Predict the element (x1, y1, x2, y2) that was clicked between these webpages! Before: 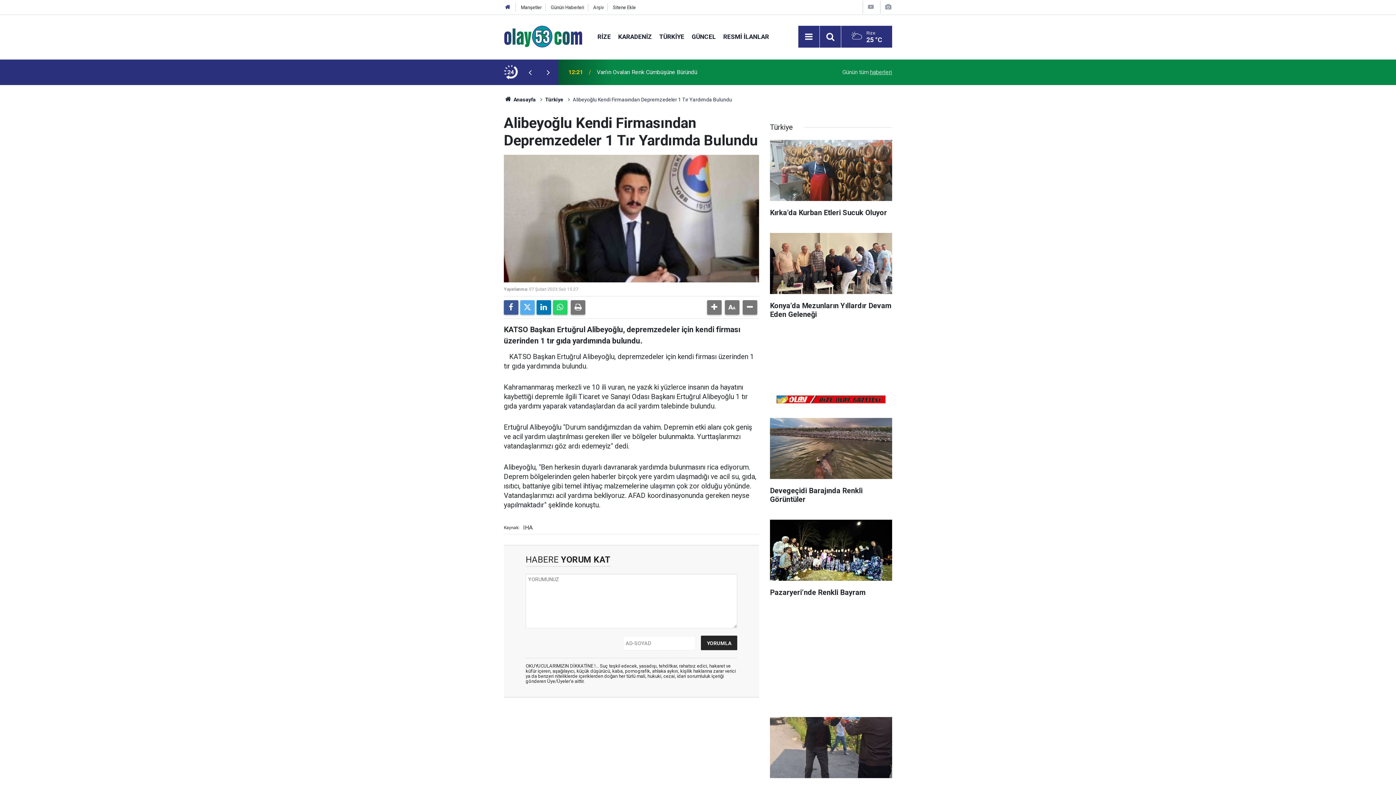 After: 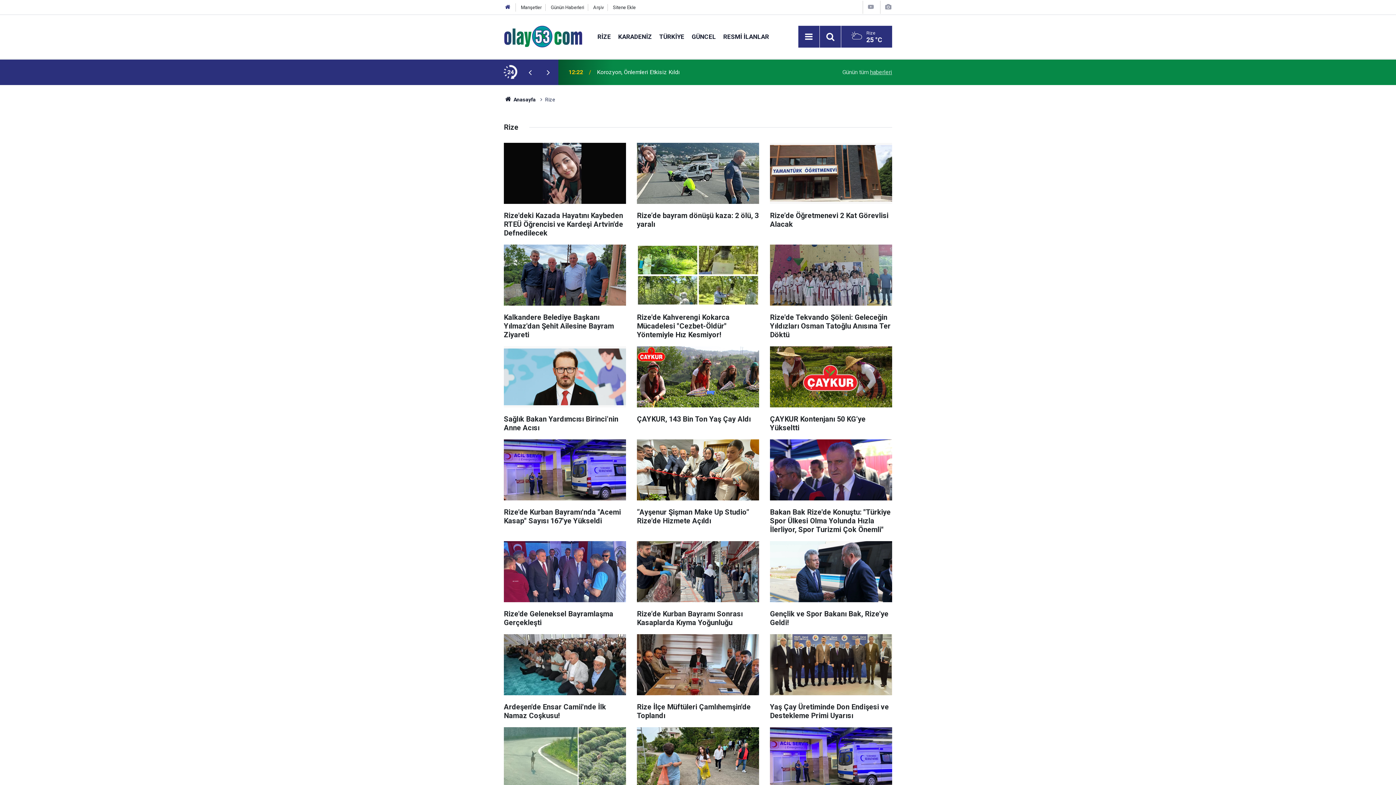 Action: label: RİZE bbox: (593, 32, 614, 40)